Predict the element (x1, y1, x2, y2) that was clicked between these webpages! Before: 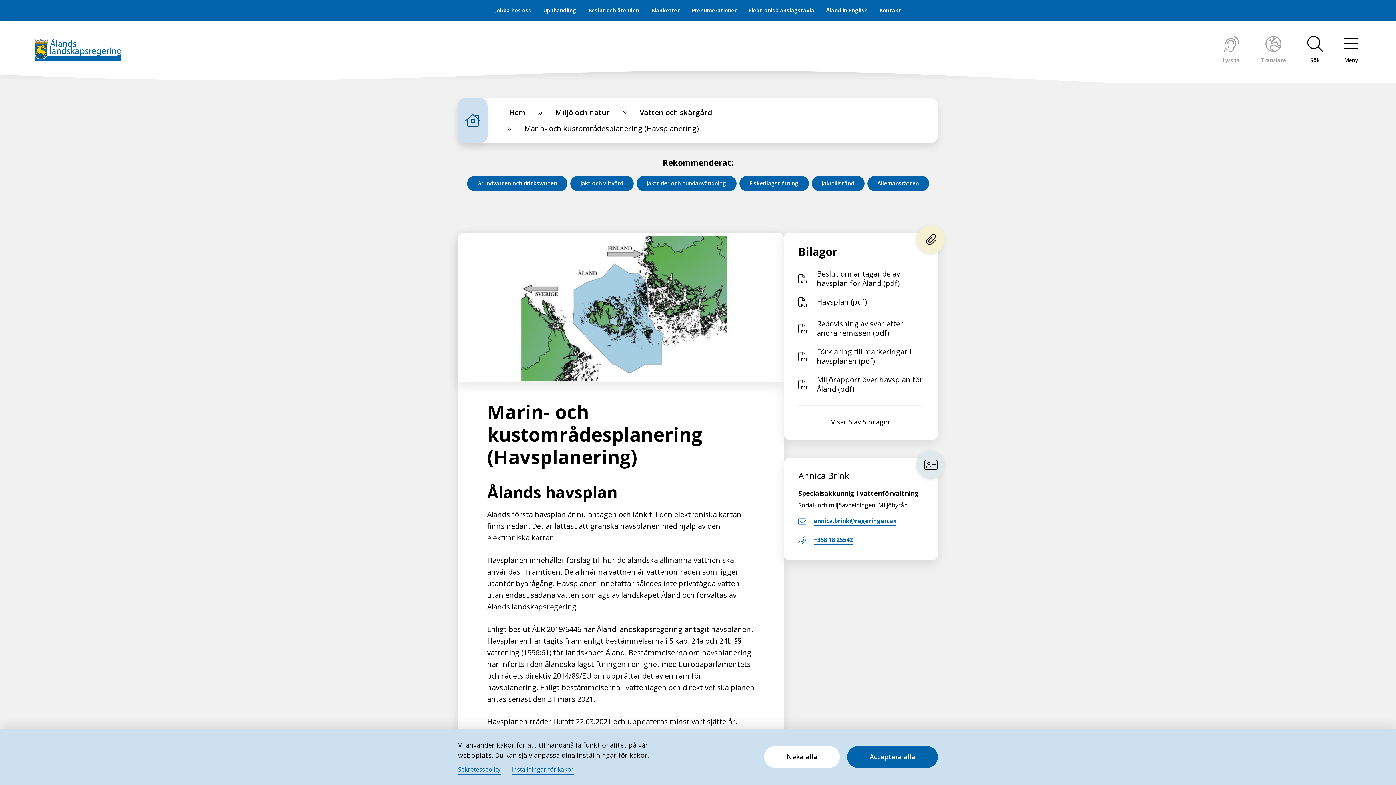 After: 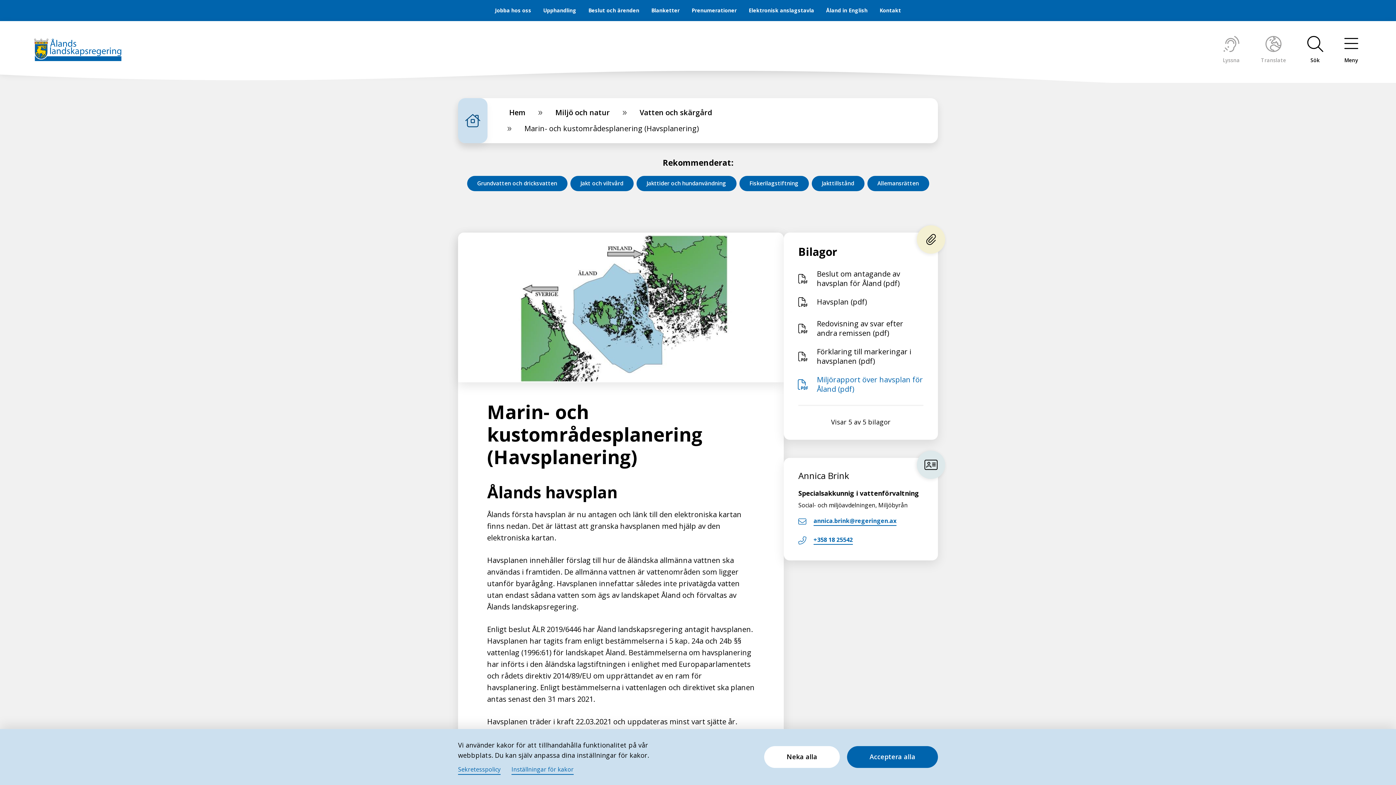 Action: label: Miljörapport över havsplan för Åland (pdf) bbox: (798, 375, 923, 394)